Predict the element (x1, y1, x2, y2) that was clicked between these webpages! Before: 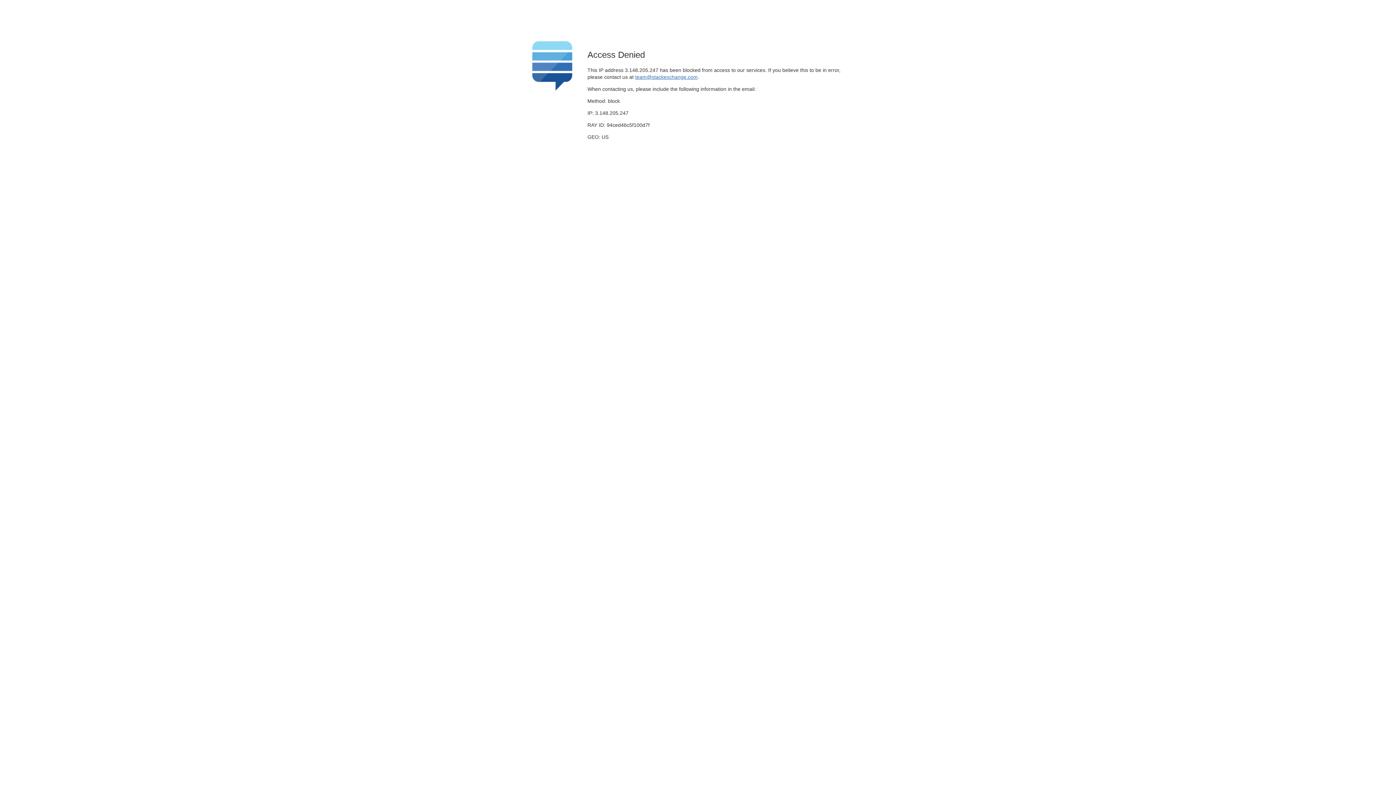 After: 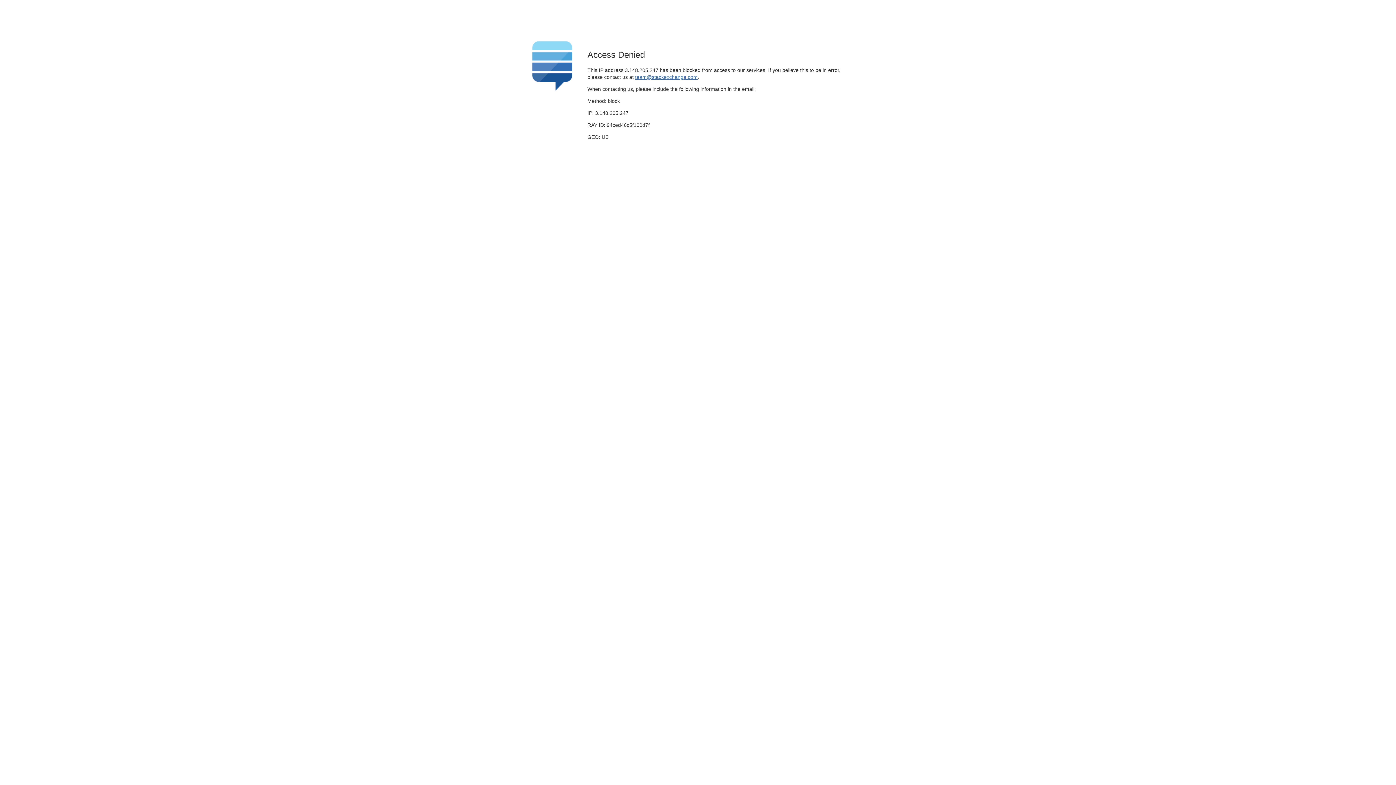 Action: bbox: (635, 74, 697, 79) label: team@stackexchange.com